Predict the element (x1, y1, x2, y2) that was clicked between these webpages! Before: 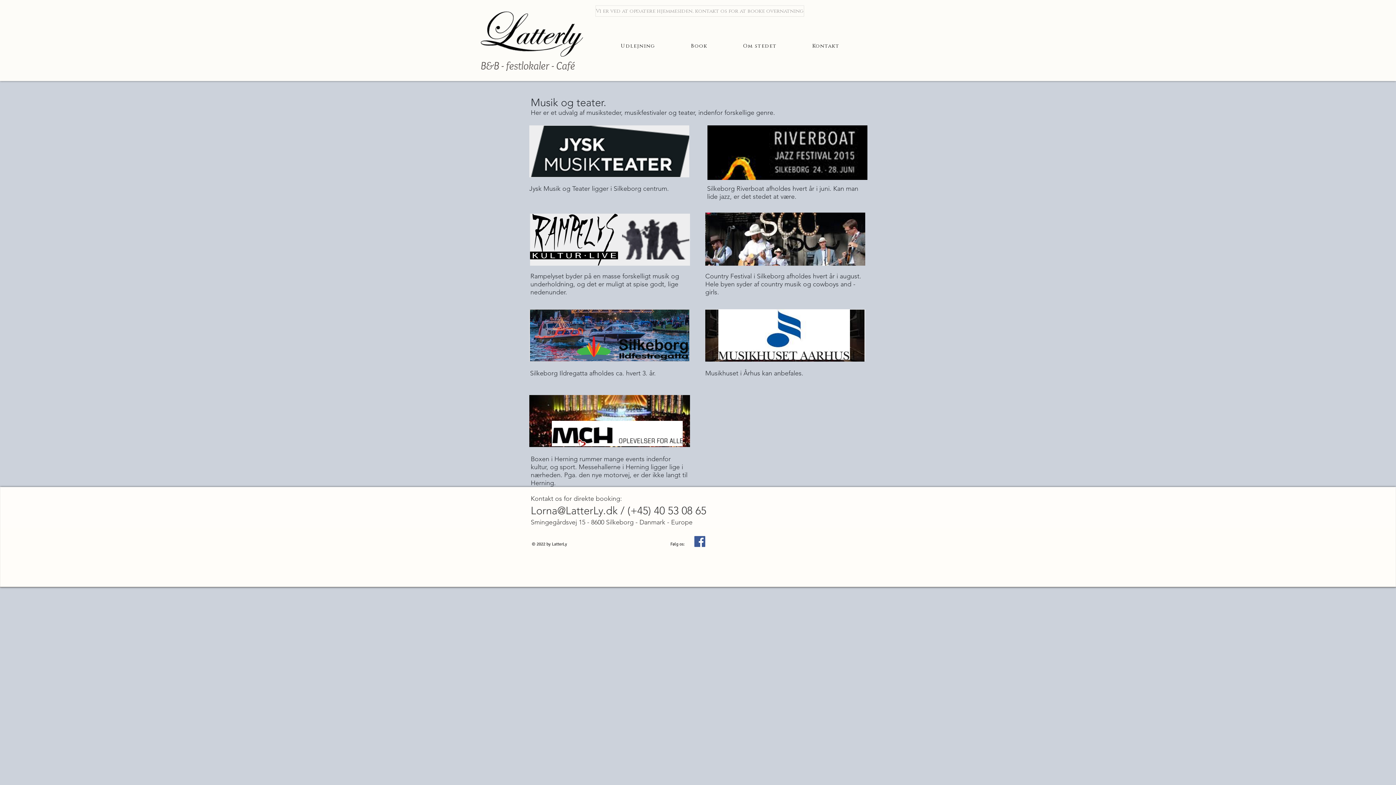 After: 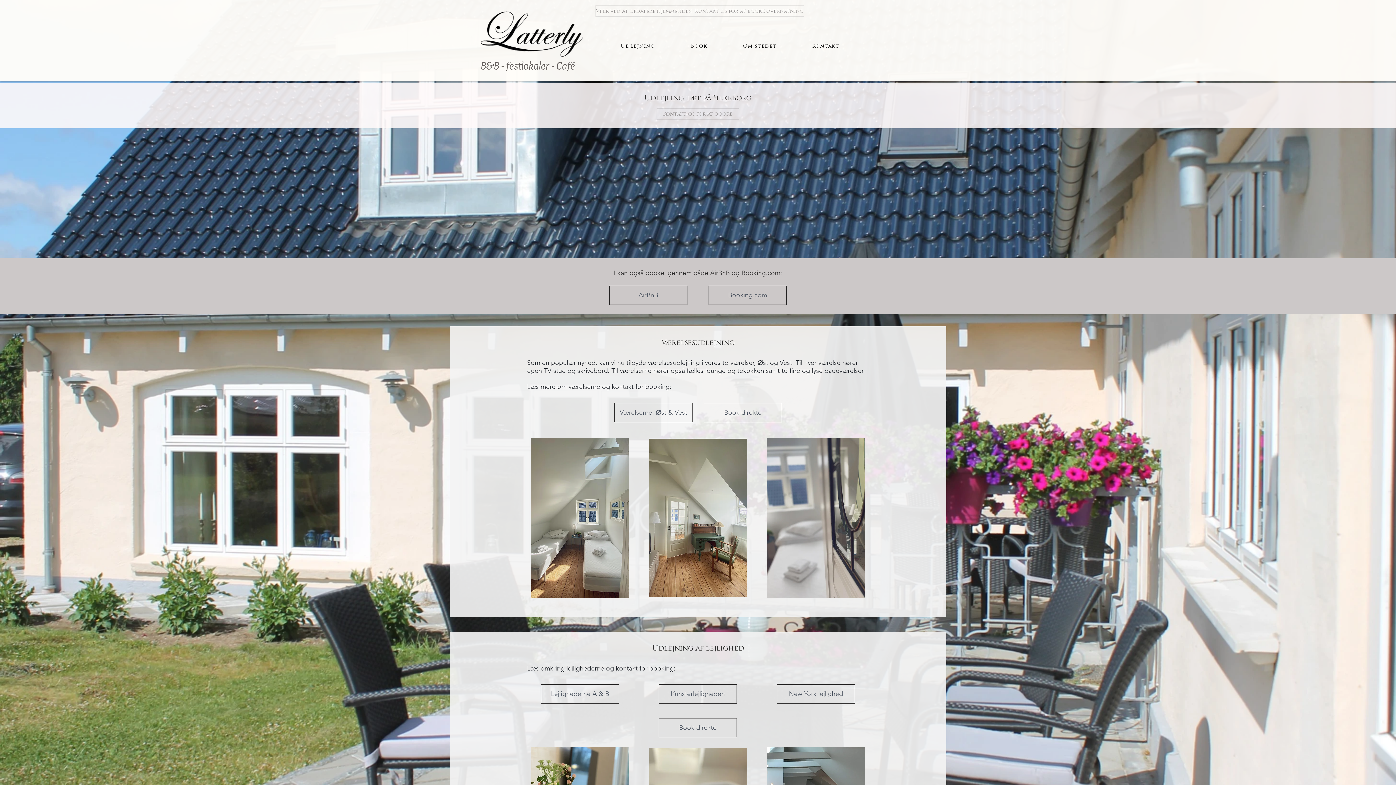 Action: bbox: (480, 11, 583, 56)